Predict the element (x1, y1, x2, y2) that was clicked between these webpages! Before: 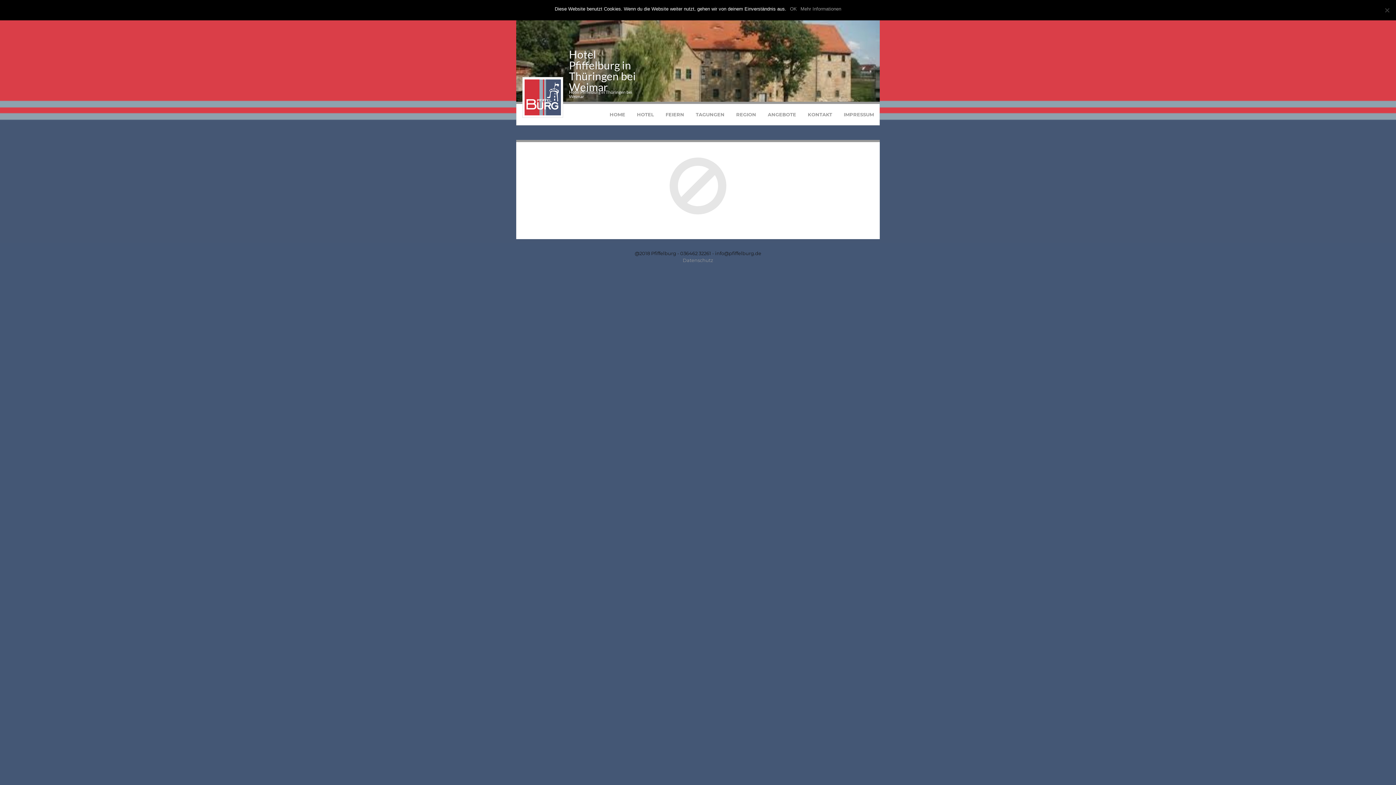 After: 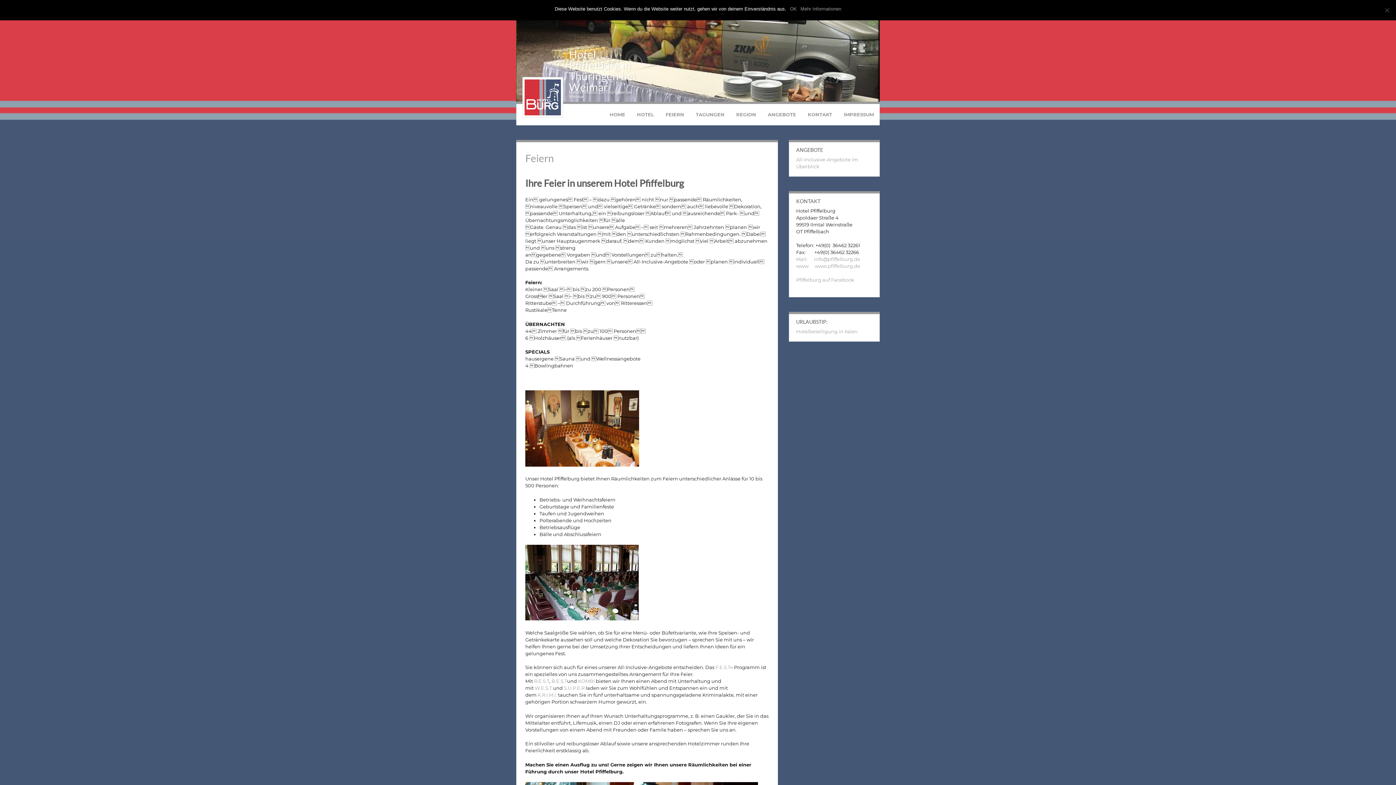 Action: label: FEIERN bbox: (660, 104, 690, 125)